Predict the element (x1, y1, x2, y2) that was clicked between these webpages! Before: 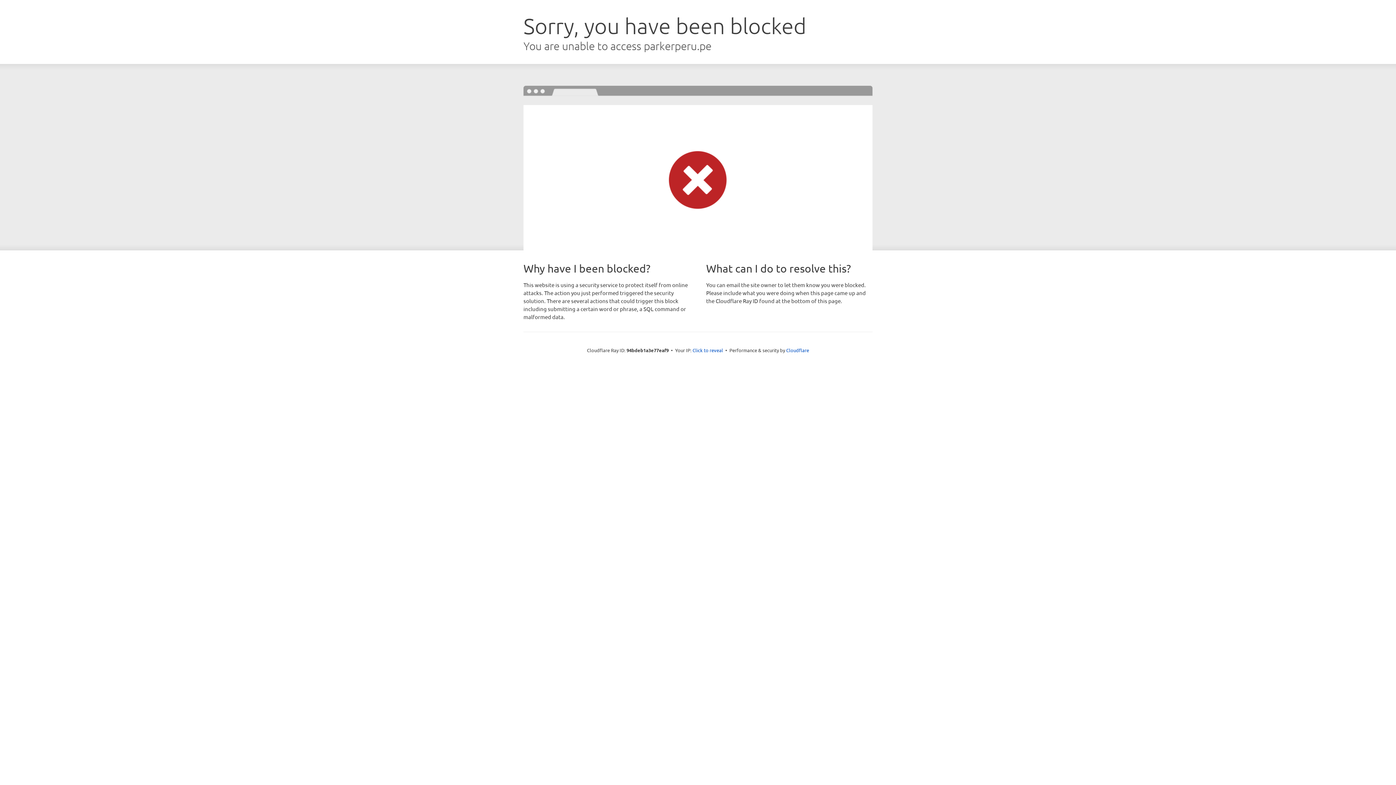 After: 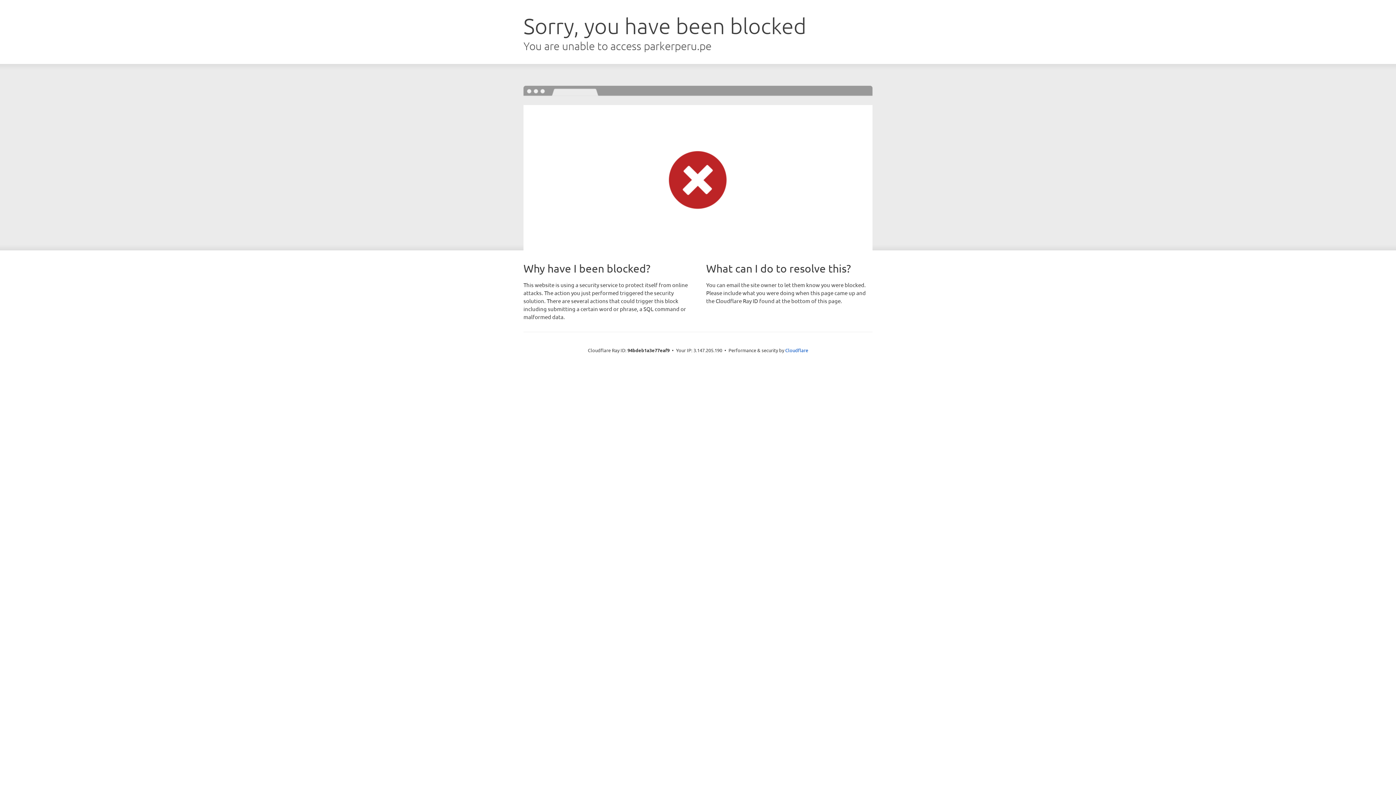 Action: bbox: (692, 346, 723, 353) label: Click to reveal